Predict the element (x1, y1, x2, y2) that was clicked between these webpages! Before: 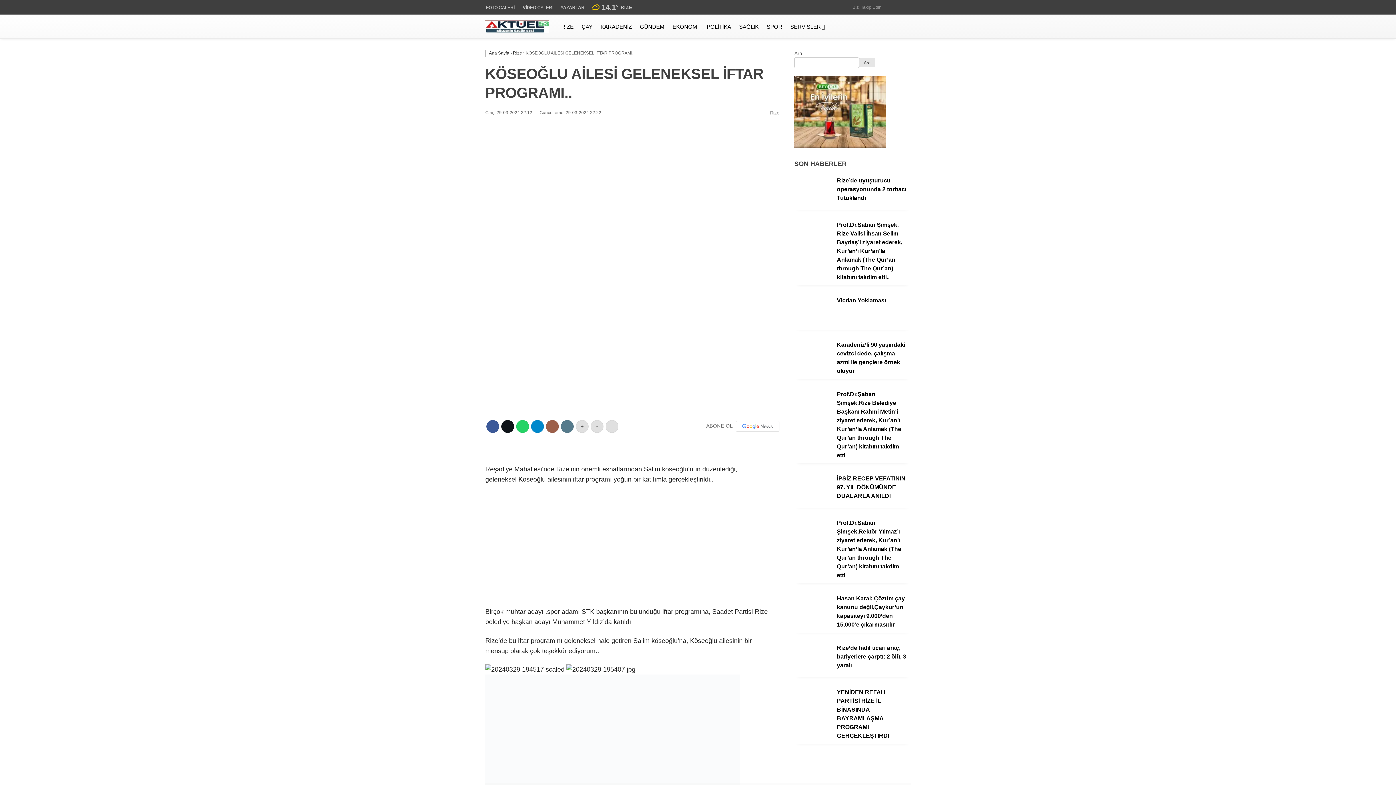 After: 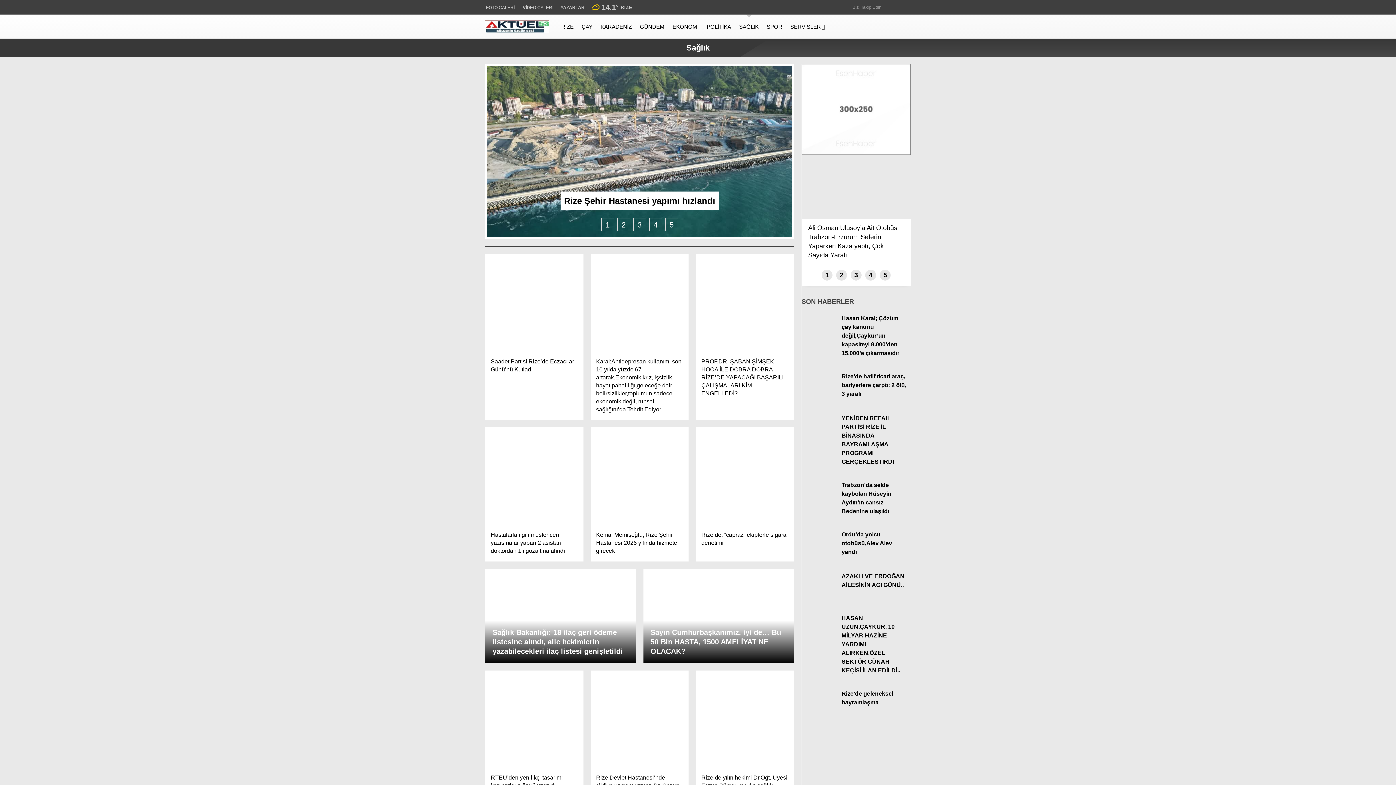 Action: label: SAĞLIK bbox: (739, 14, 759, 38)